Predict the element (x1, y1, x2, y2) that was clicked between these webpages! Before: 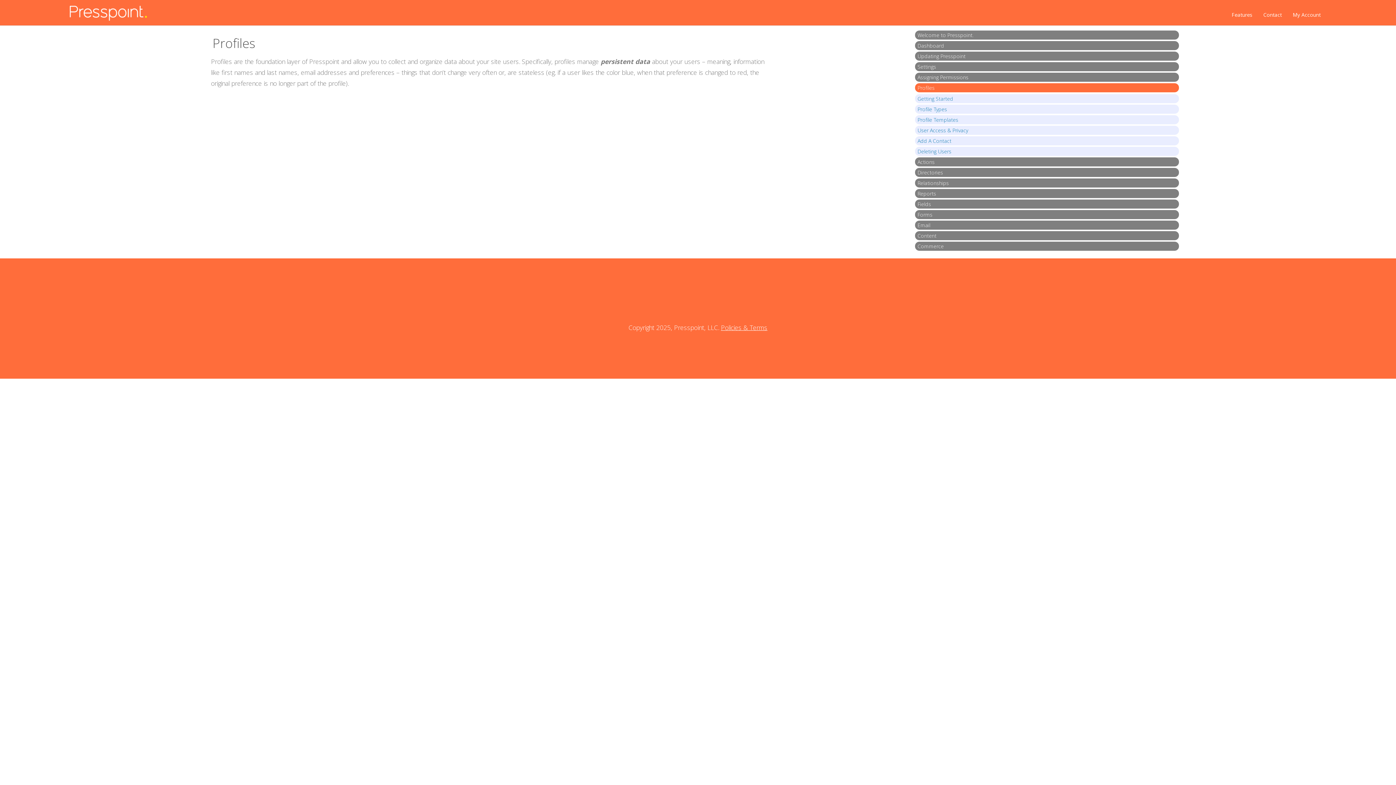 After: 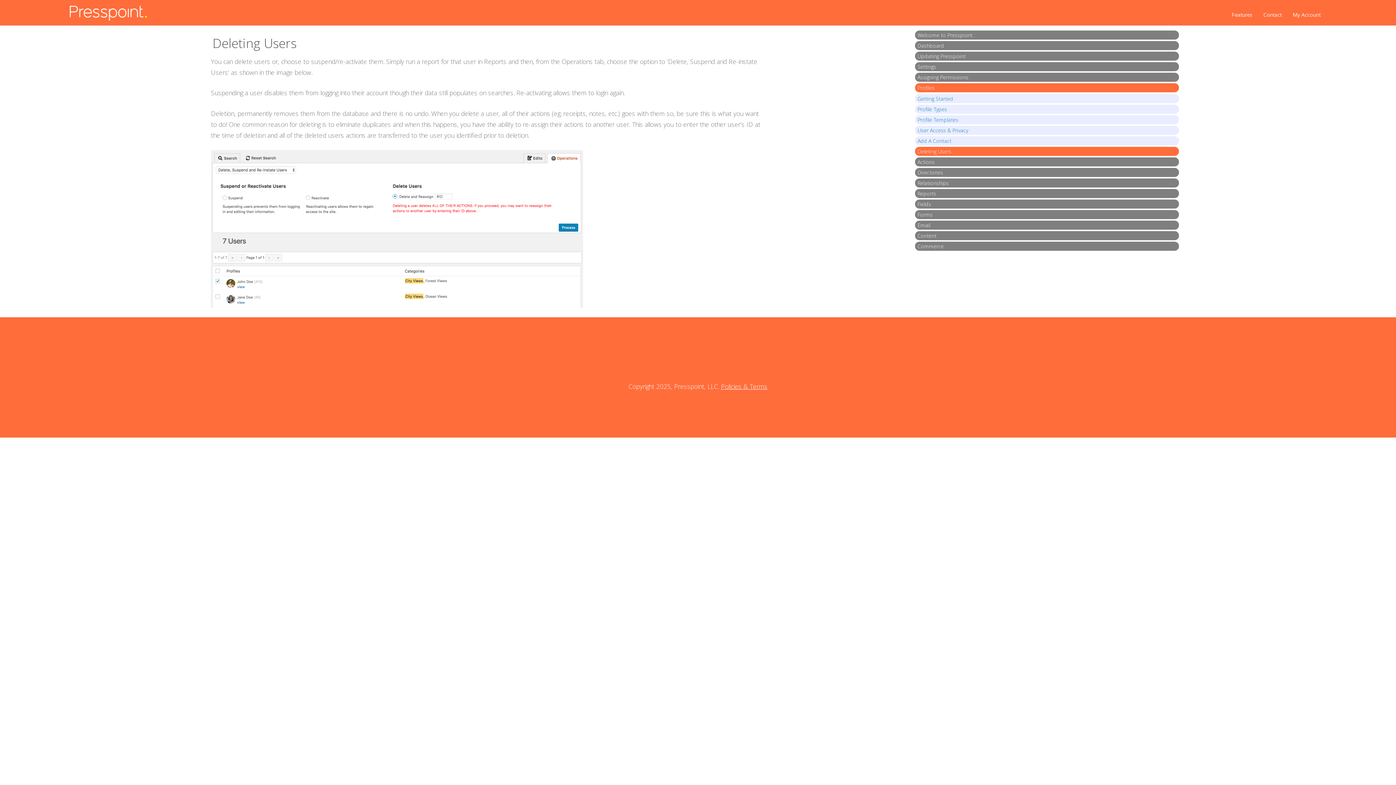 Action: label: Deleting Users bbox: (915, 146, 1179, 156)